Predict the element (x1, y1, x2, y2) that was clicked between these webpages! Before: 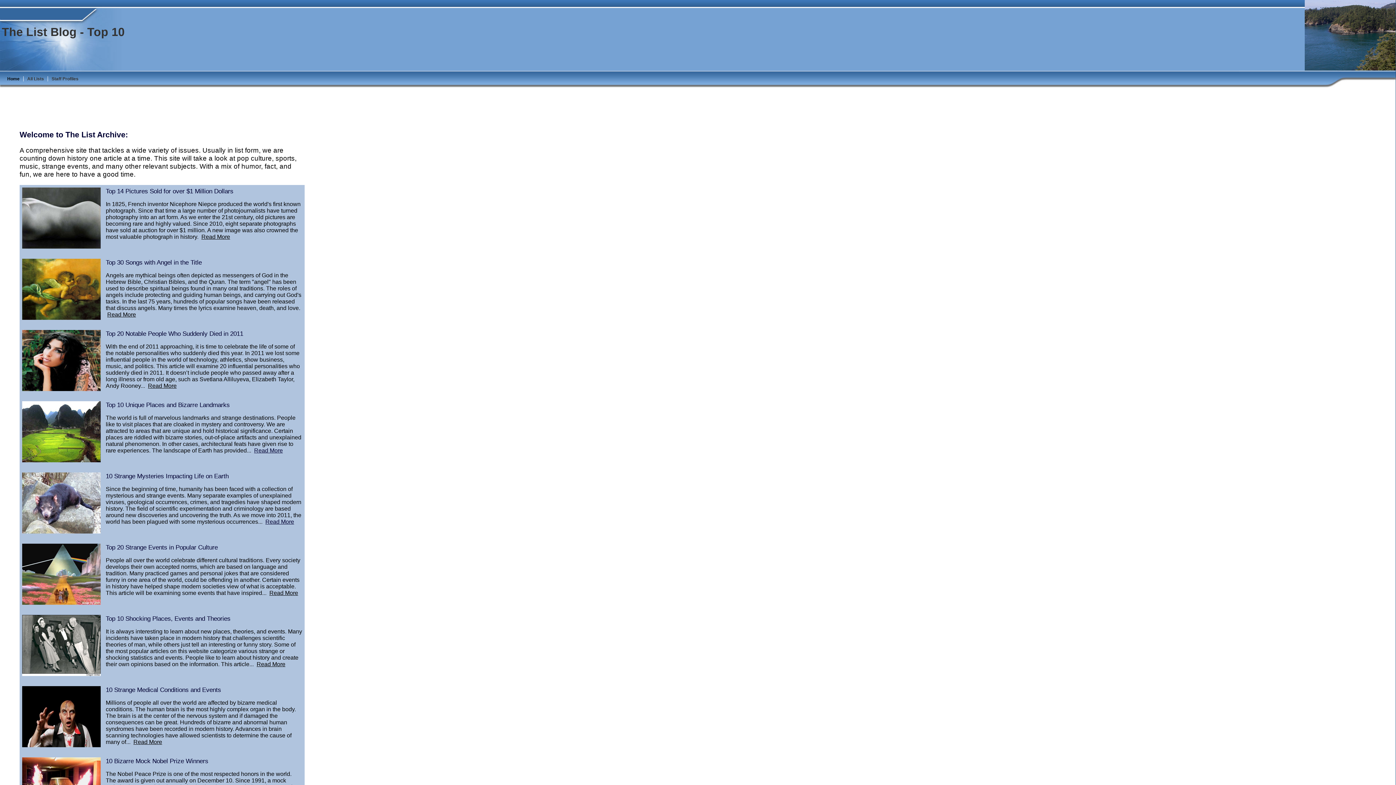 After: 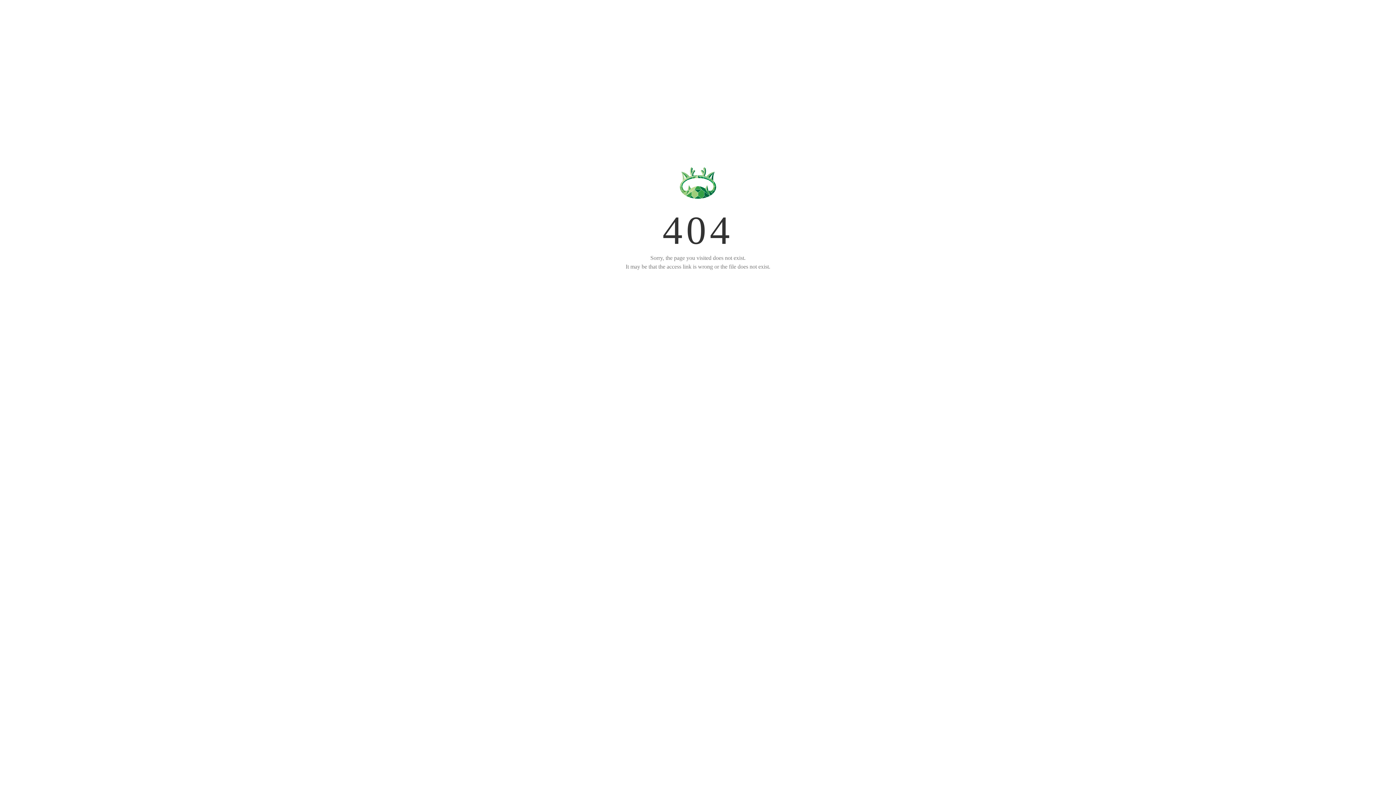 Action: label: 10 Bizarre Mock Nobel Prize Winners bbox: (105, 757, 208, 765)